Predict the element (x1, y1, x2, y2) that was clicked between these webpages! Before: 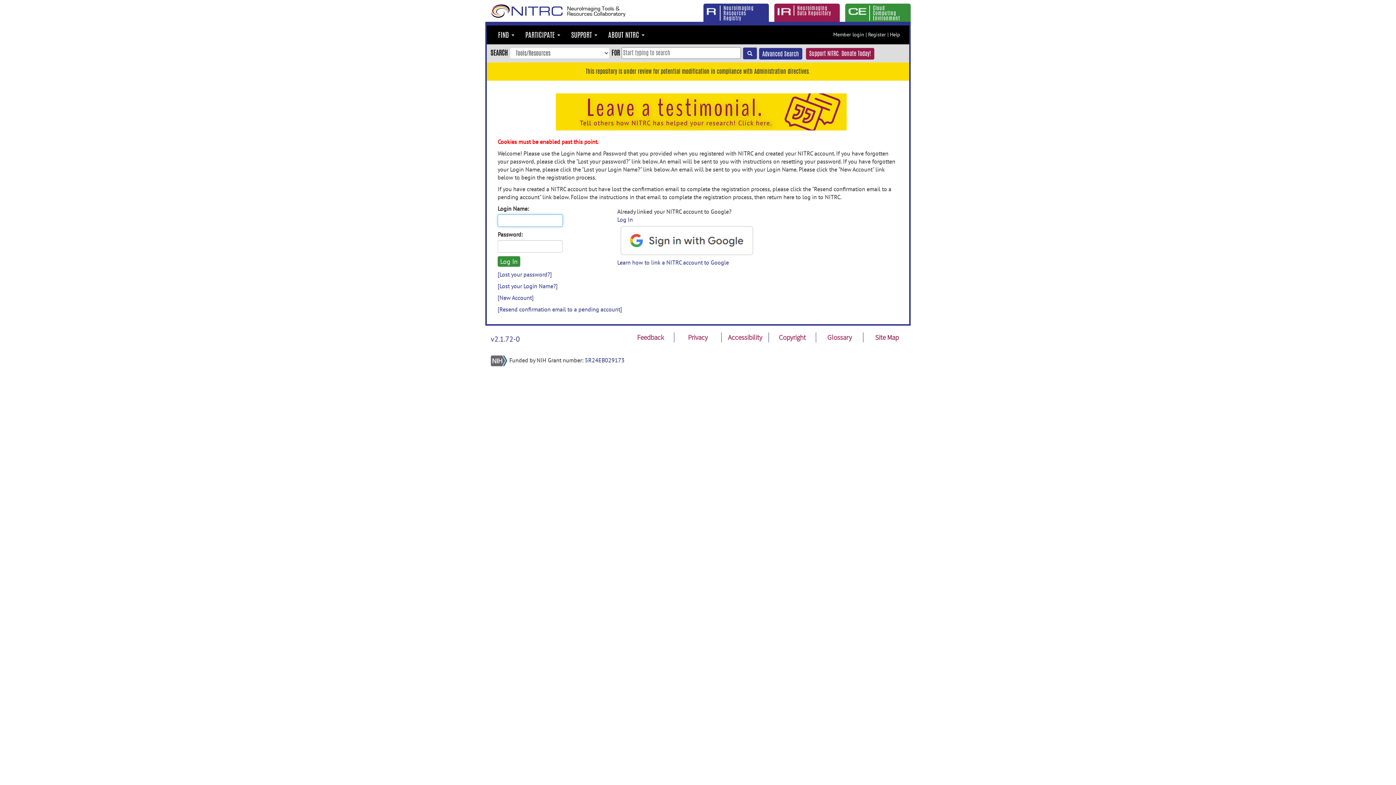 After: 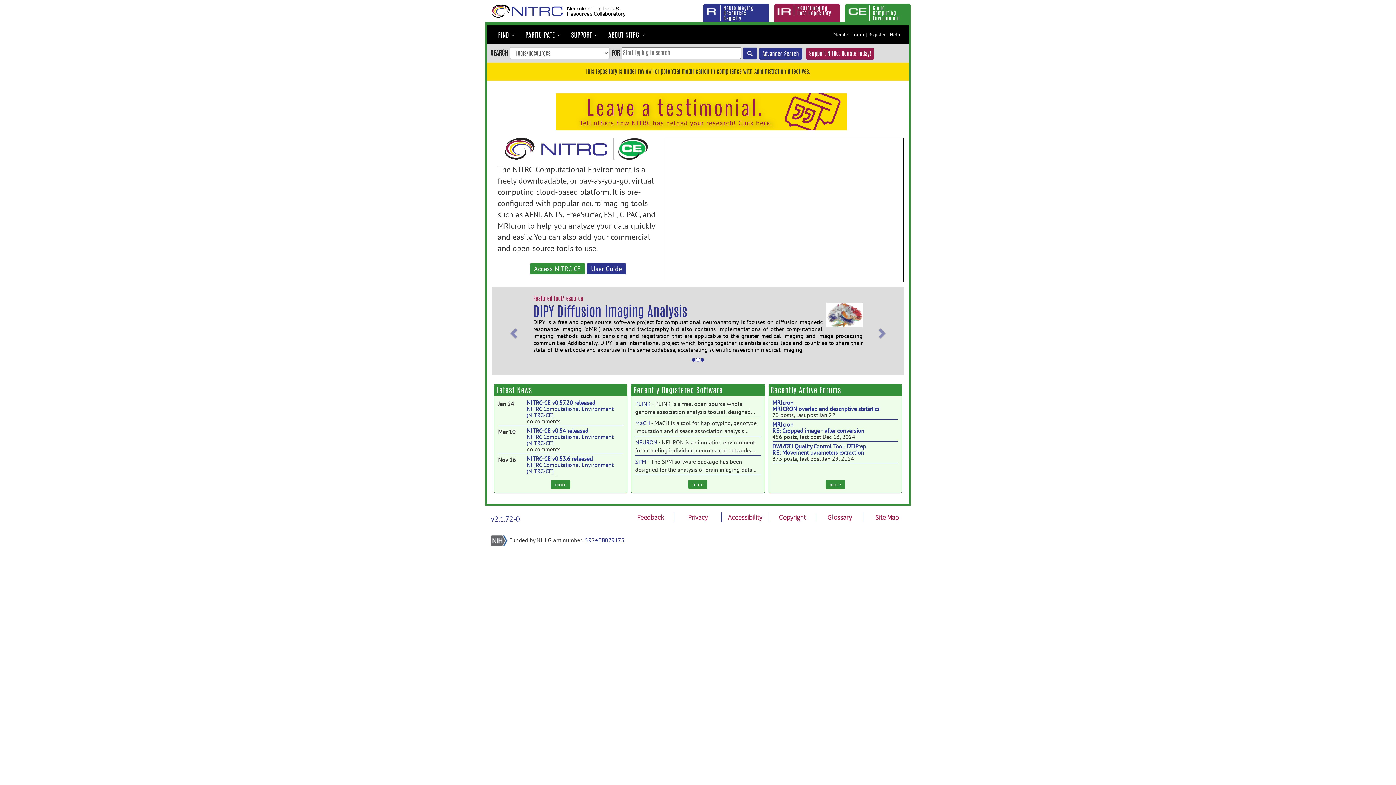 Action: bbox: (845, 3, 905, 21) label: Cloud Computing Environment